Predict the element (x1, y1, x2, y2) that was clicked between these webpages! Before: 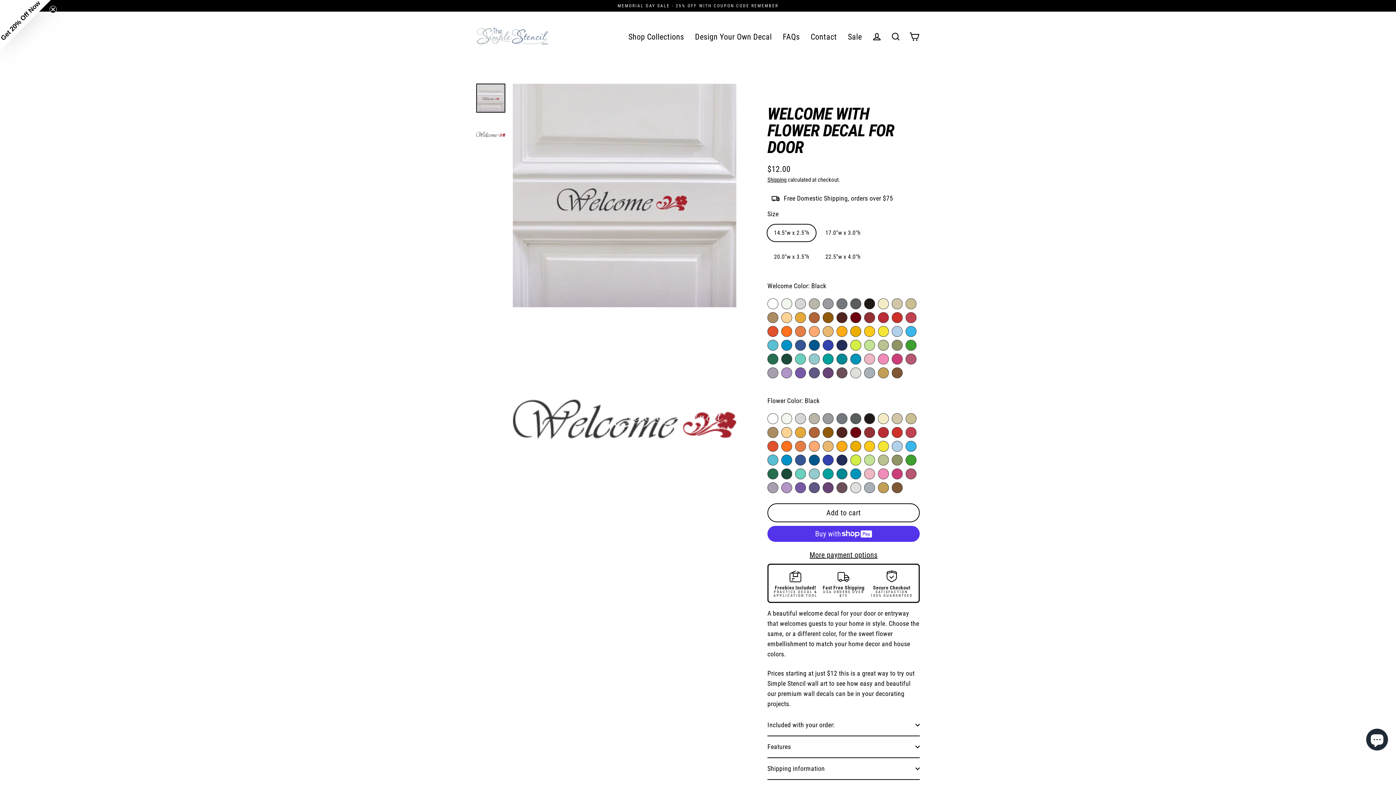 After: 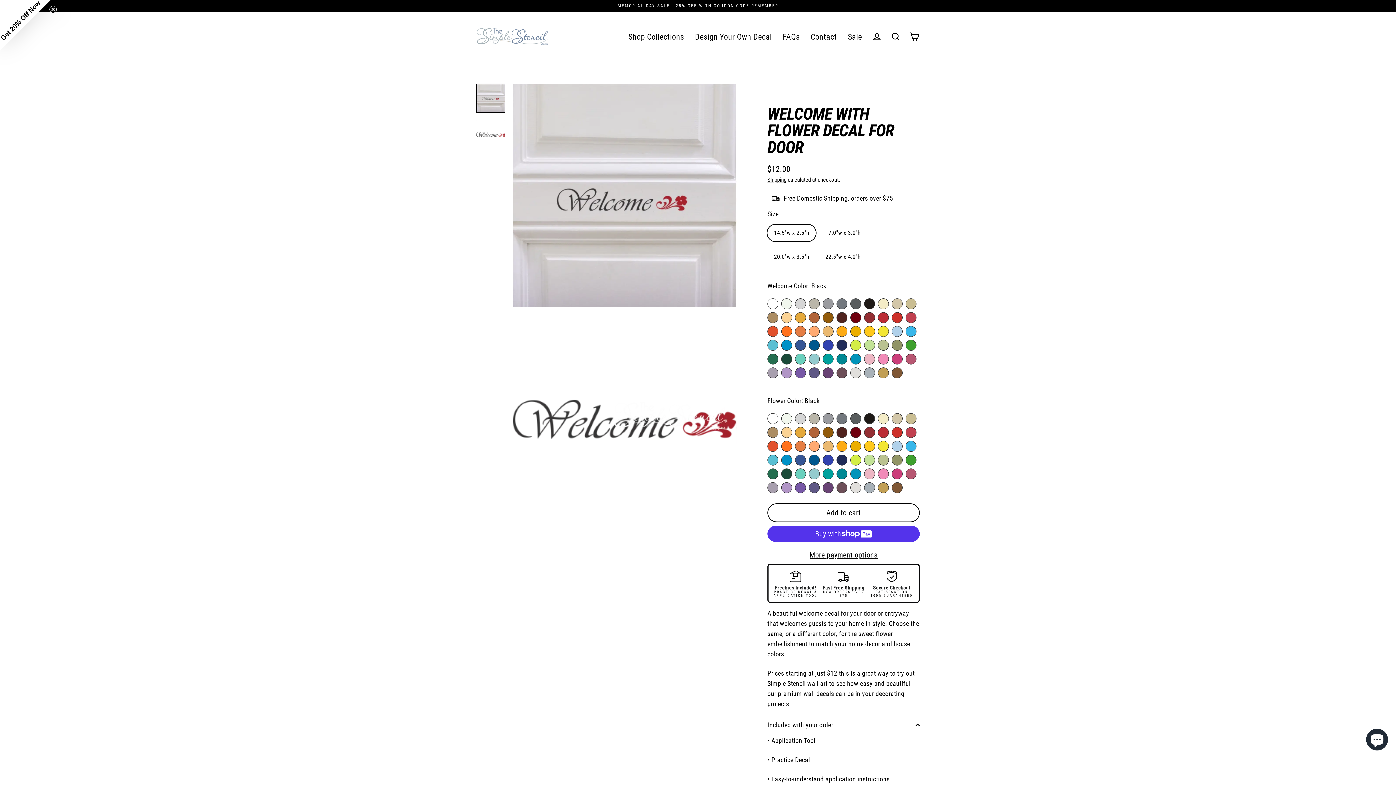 Action: bbox: (767, 714, 920, 736) label: Included with your order: